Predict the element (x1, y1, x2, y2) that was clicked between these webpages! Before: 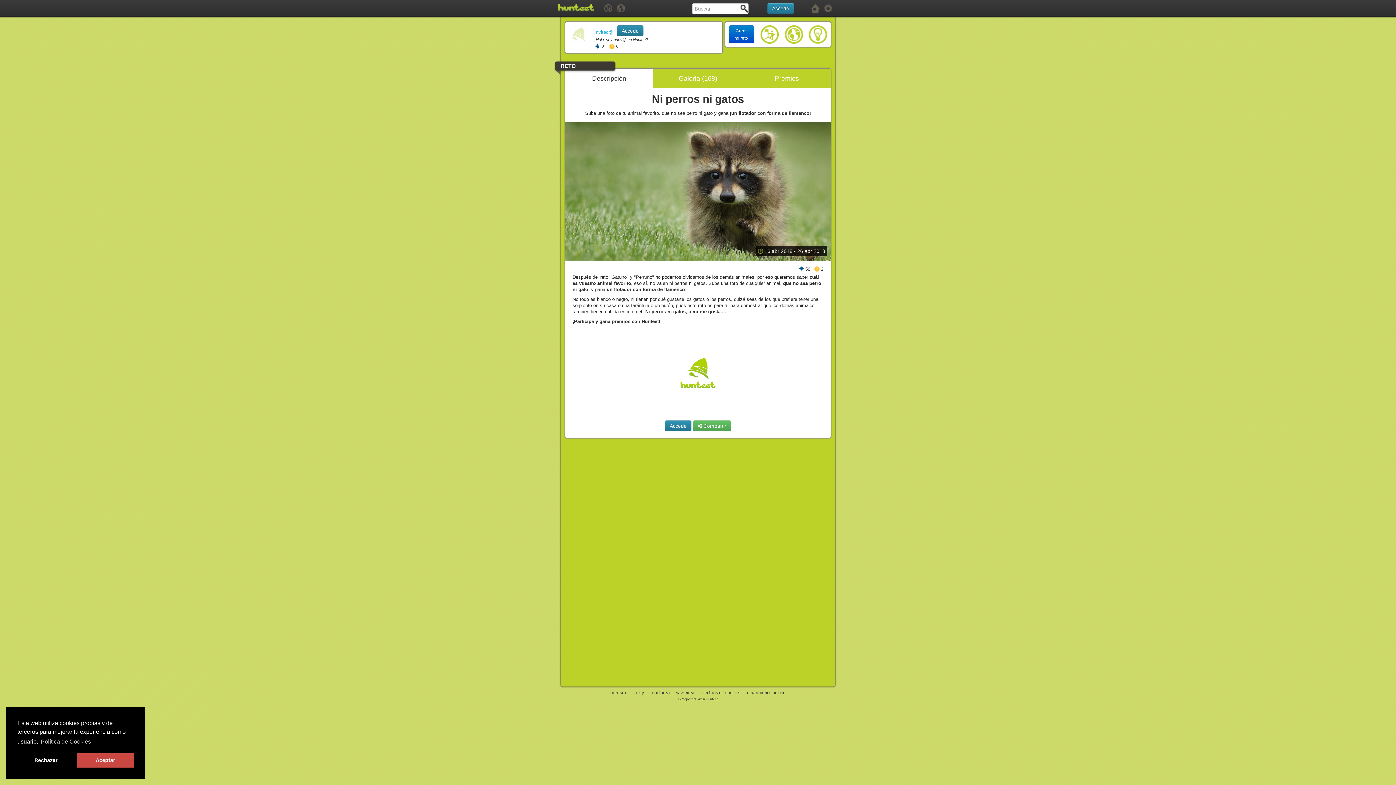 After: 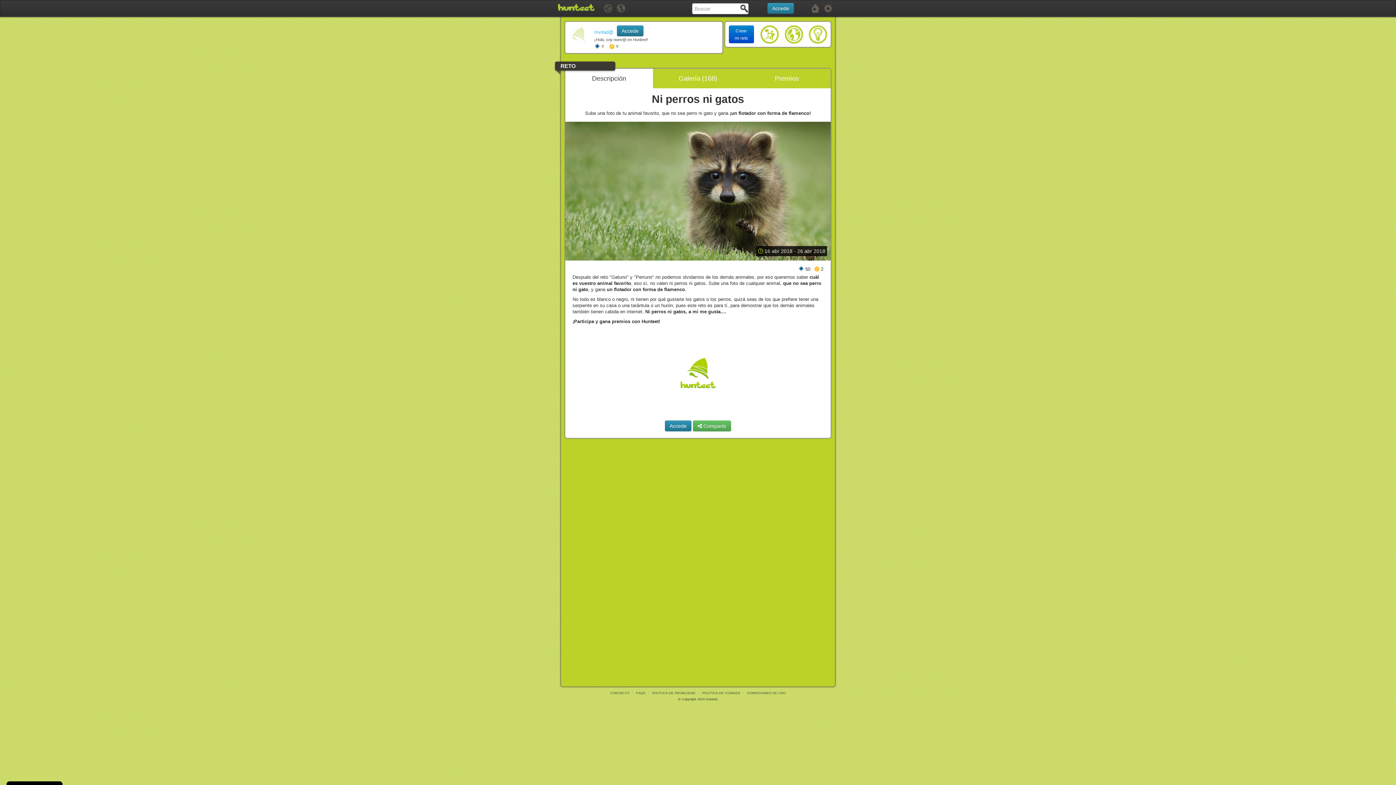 Action: label: deny cookies bbox: (17, 753, 74, 768)